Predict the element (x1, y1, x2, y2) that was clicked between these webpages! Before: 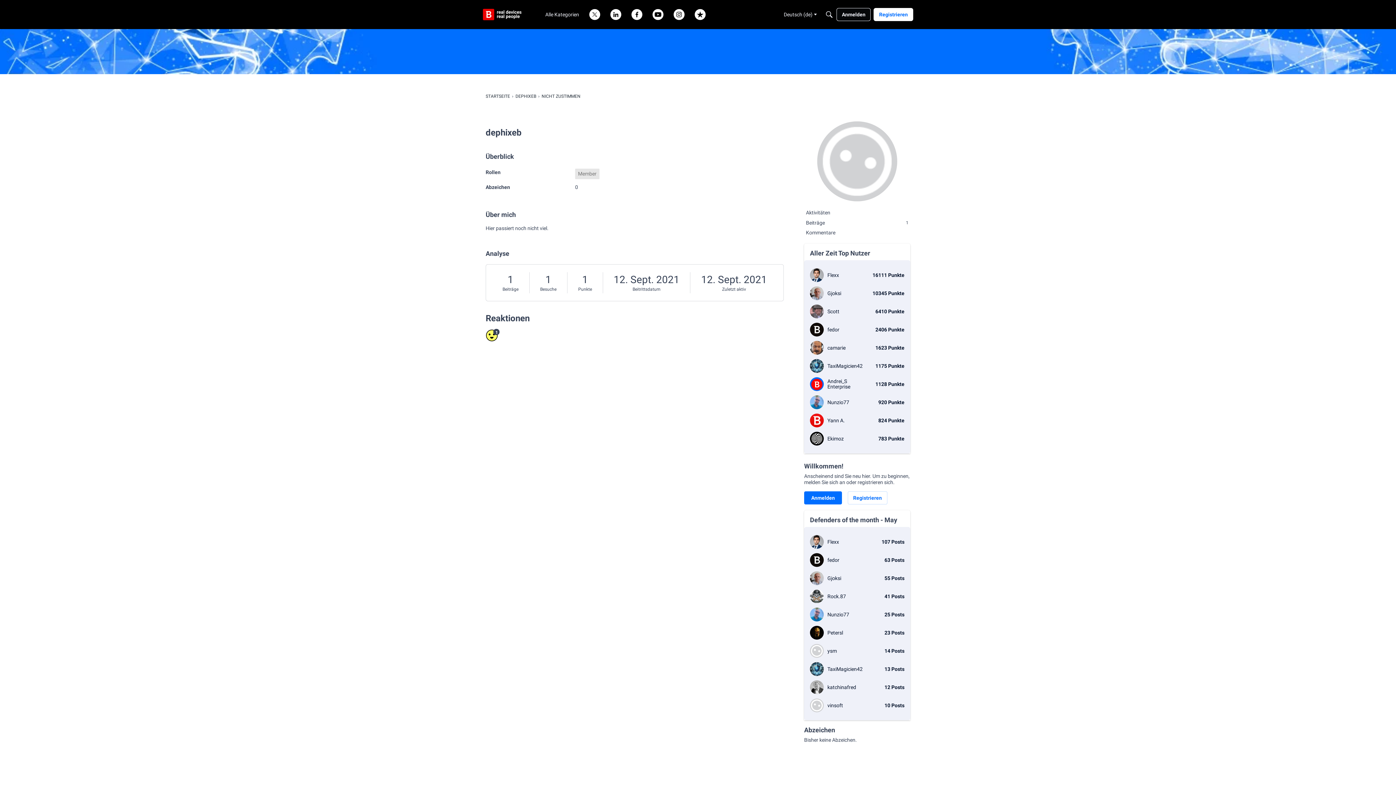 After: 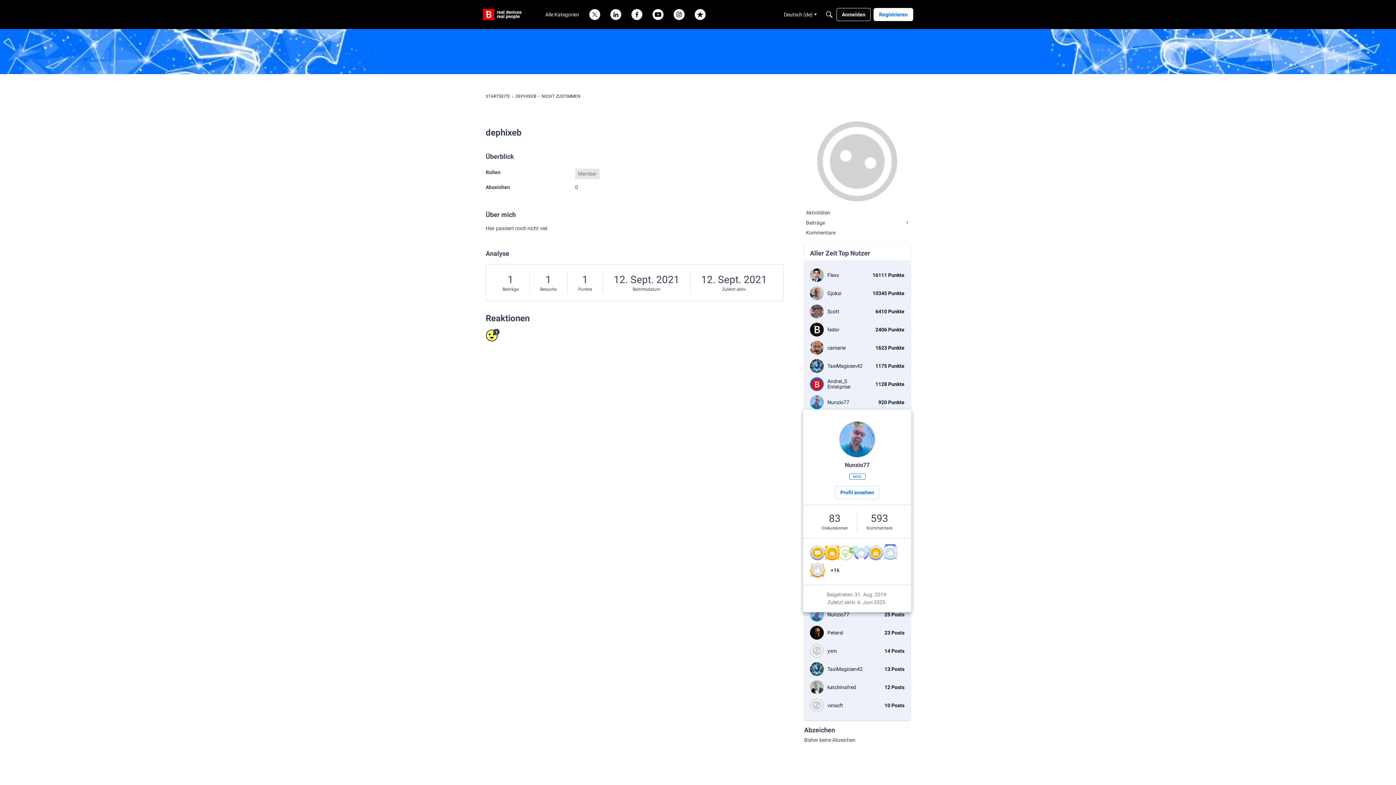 Action: bbox: (810, 395, 904, 409) label: 920 Punkte
Nunzio77